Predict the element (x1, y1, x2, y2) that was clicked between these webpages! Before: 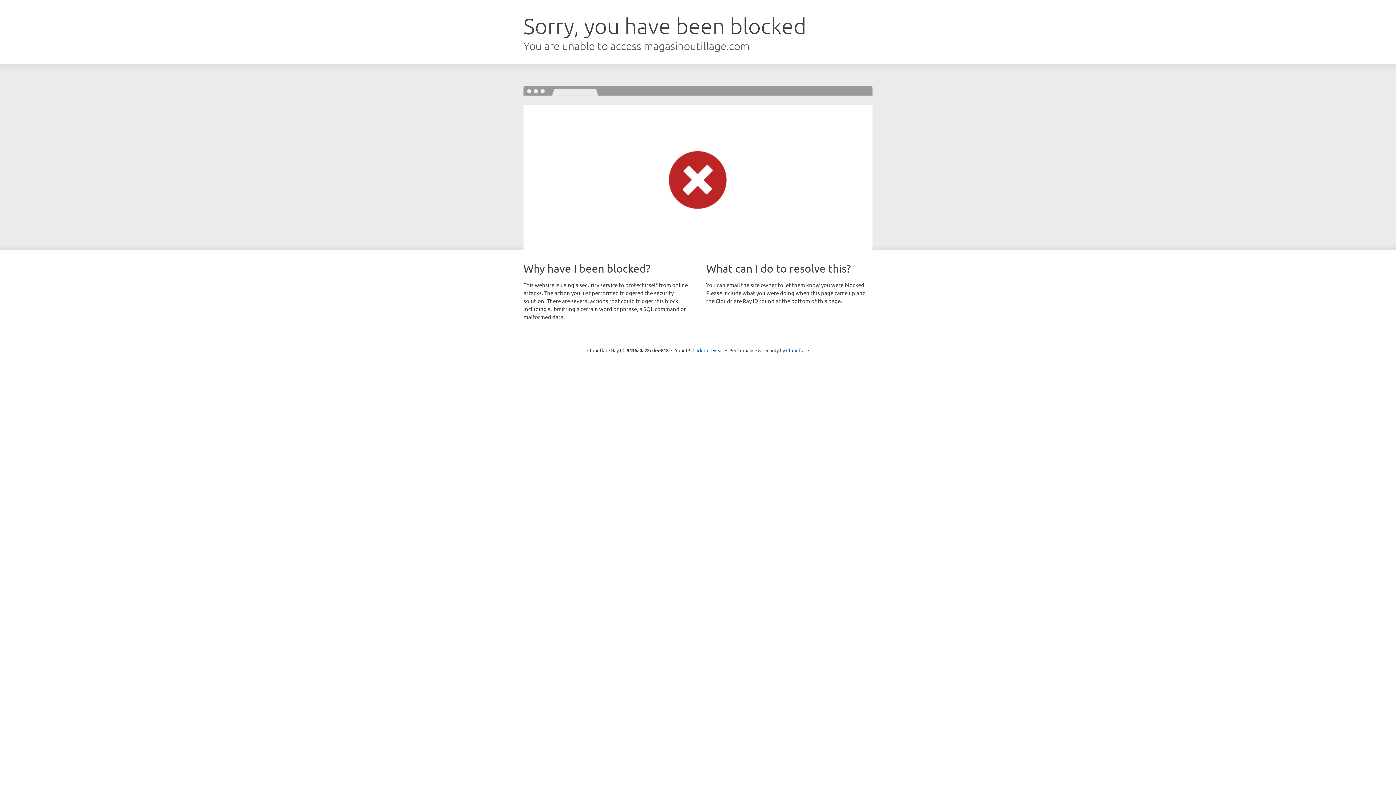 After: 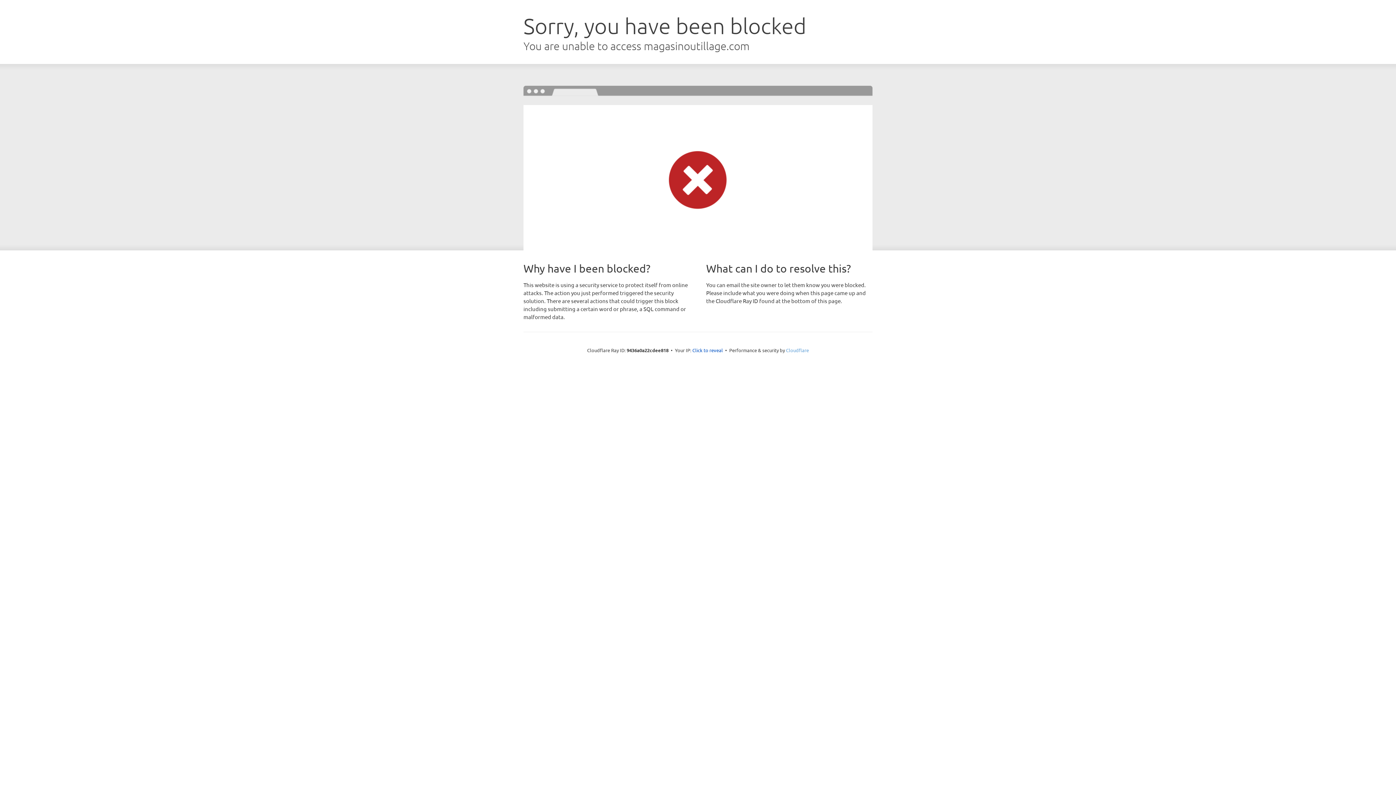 Action: label: Cloudflare bbox: (786, 347, 809, 353)